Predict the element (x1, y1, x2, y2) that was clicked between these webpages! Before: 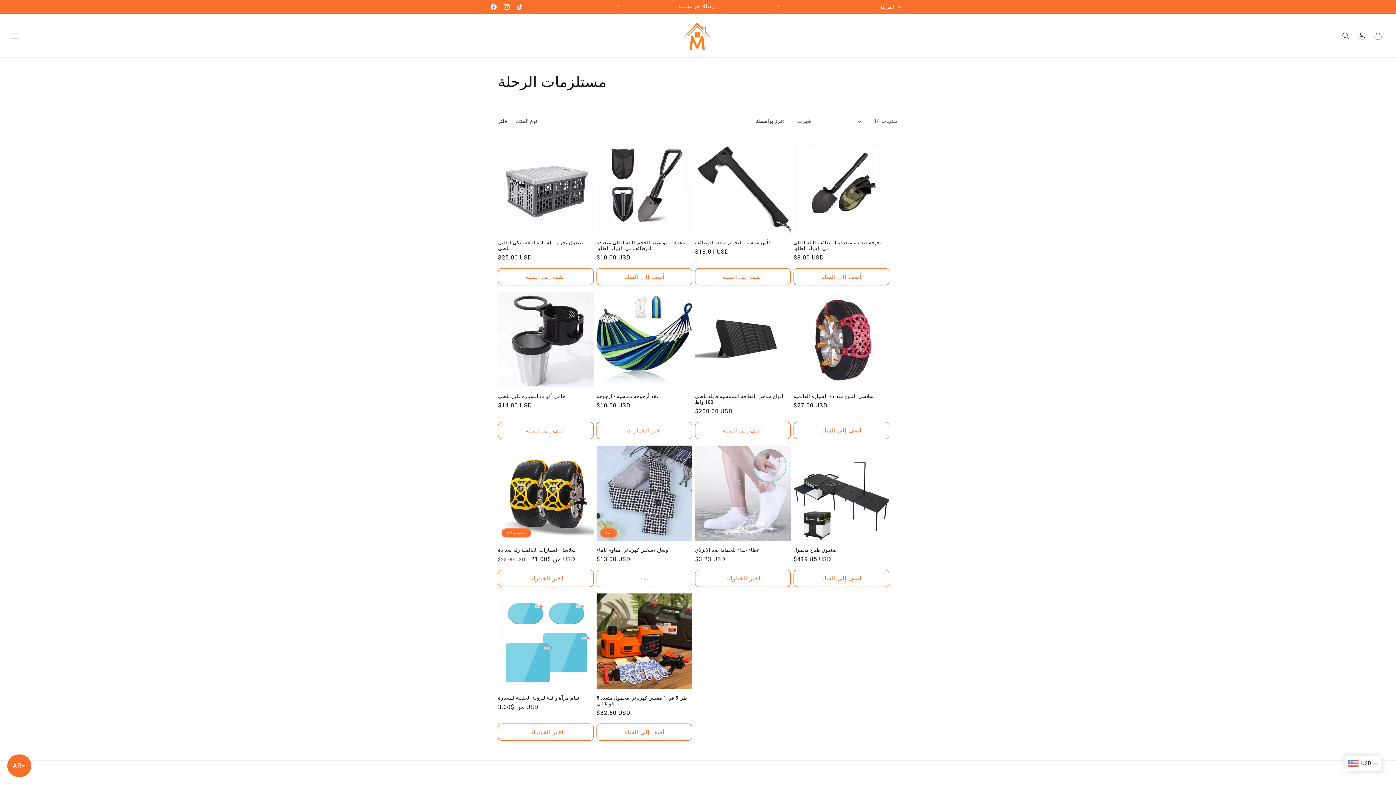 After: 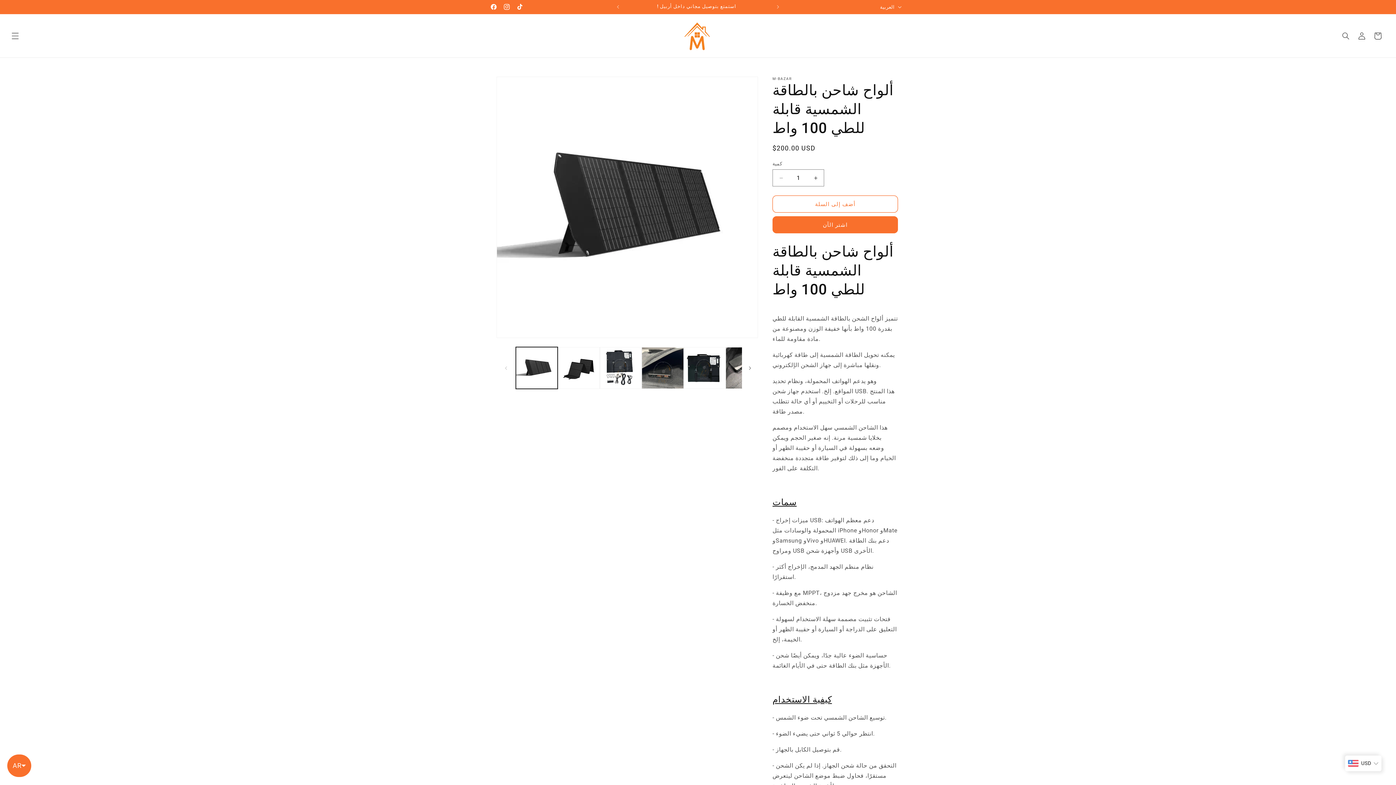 Action: bbox: (695, 393, 790, 405) label: ألواح شاحن بالطاقة الشمسية قابلة للطي 100 واط